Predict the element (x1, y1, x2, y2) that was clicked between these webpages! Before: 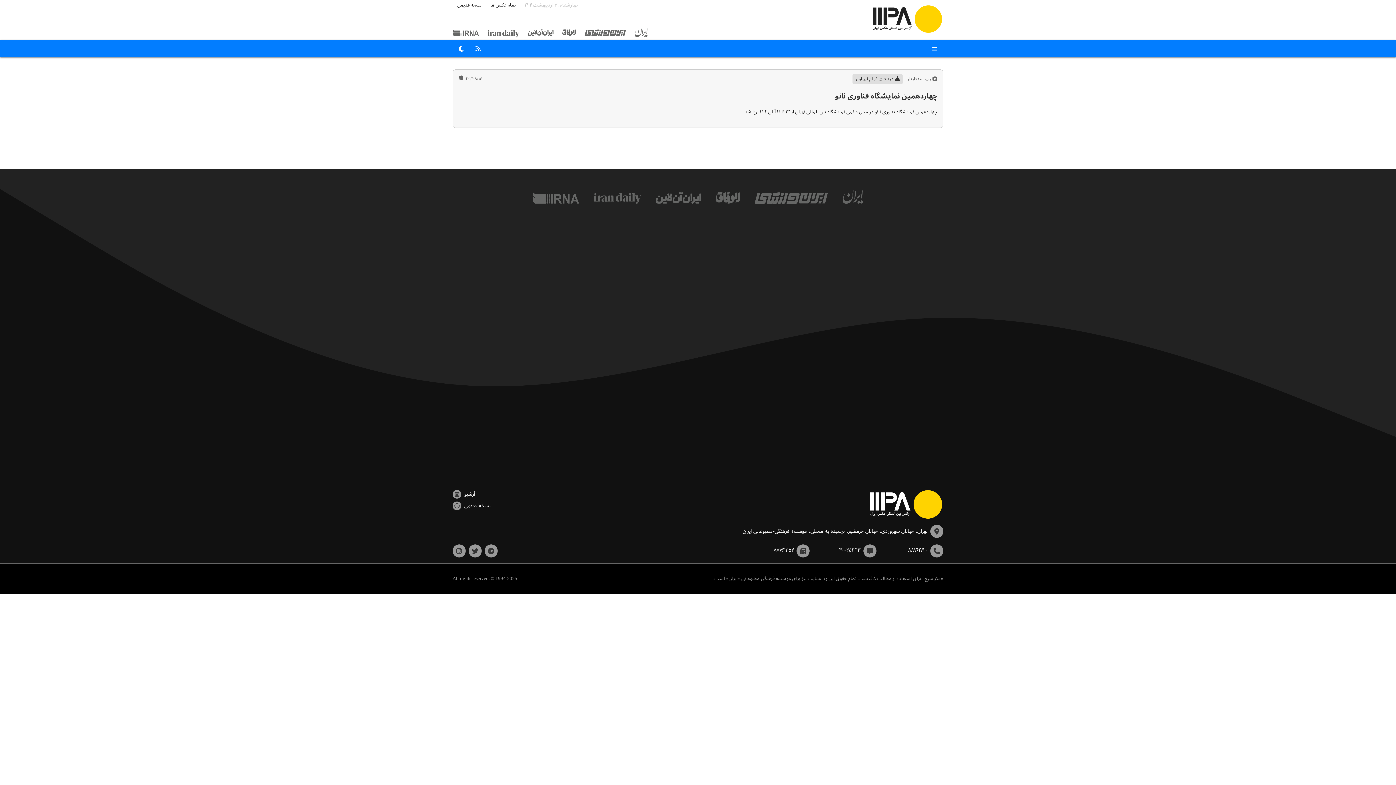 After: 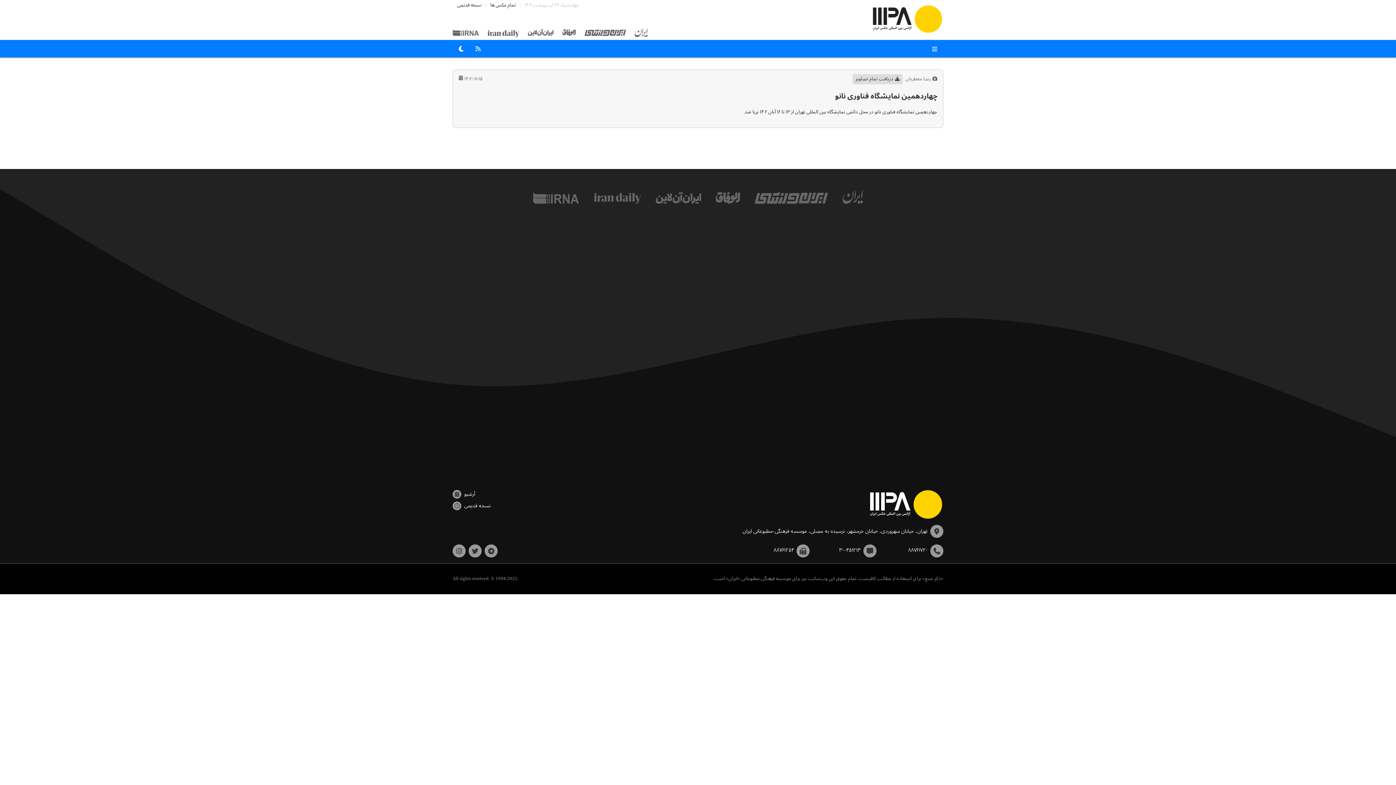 Action: bbox: (656, 198, 701, 206)